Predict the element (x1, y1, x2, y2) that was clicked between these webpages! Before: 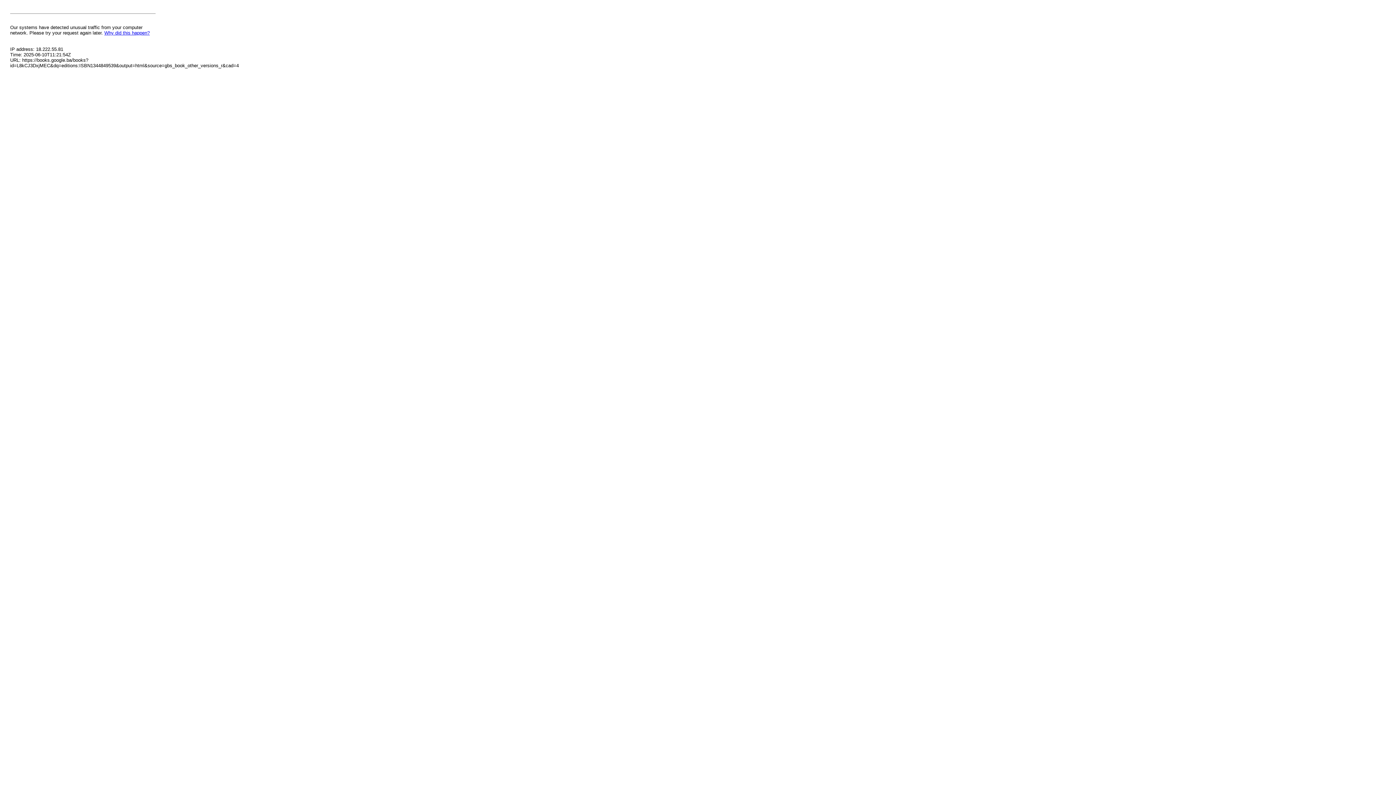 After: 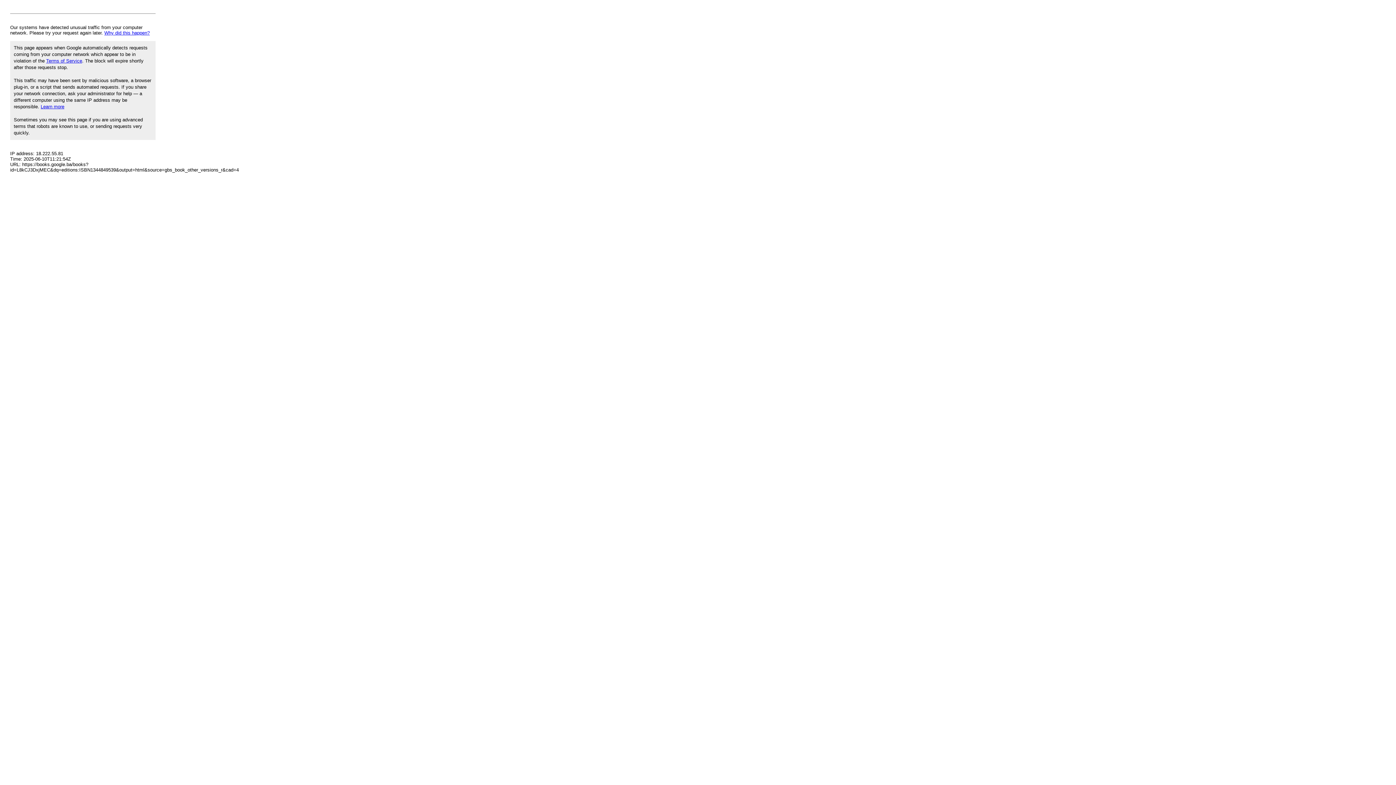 Action: label: Why did this happen? bbox: (104, 30, 149, 35)